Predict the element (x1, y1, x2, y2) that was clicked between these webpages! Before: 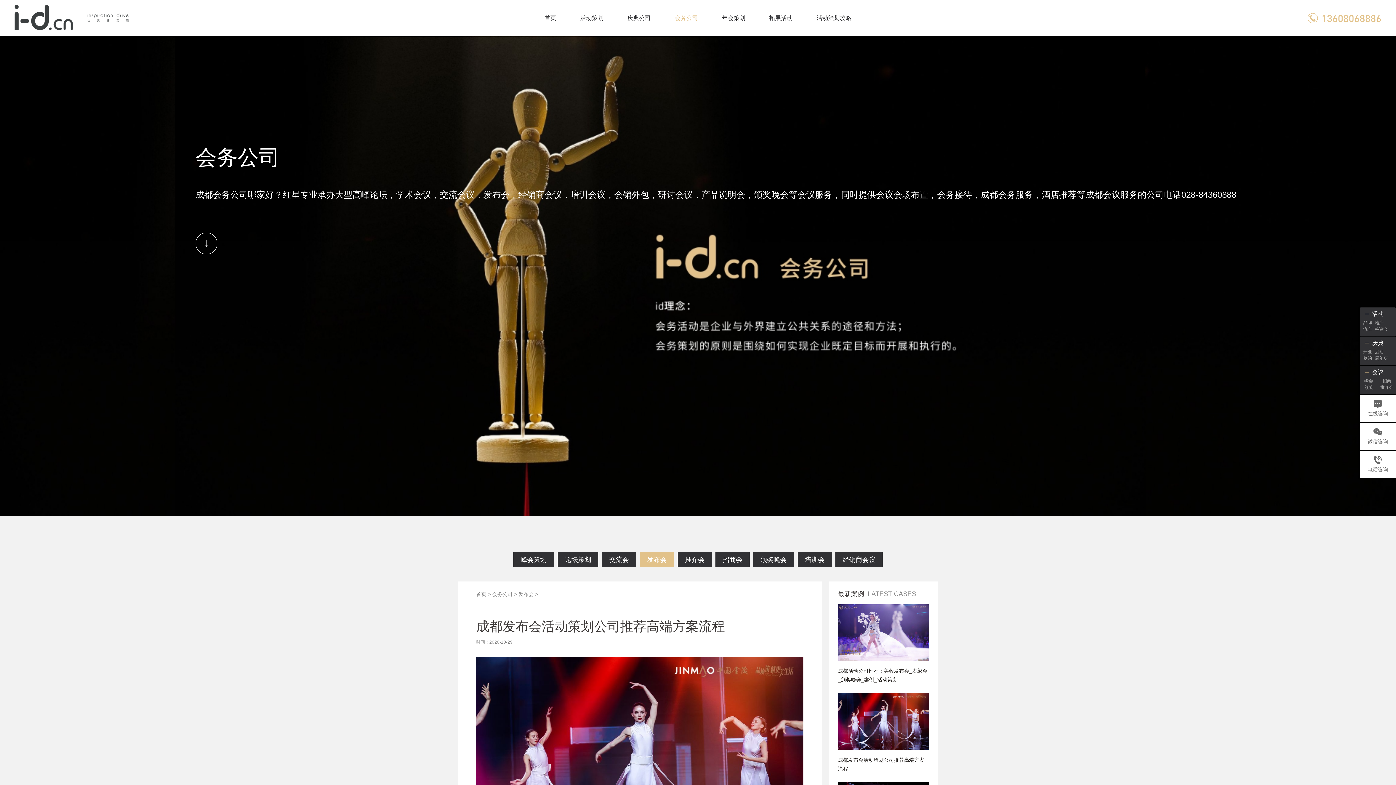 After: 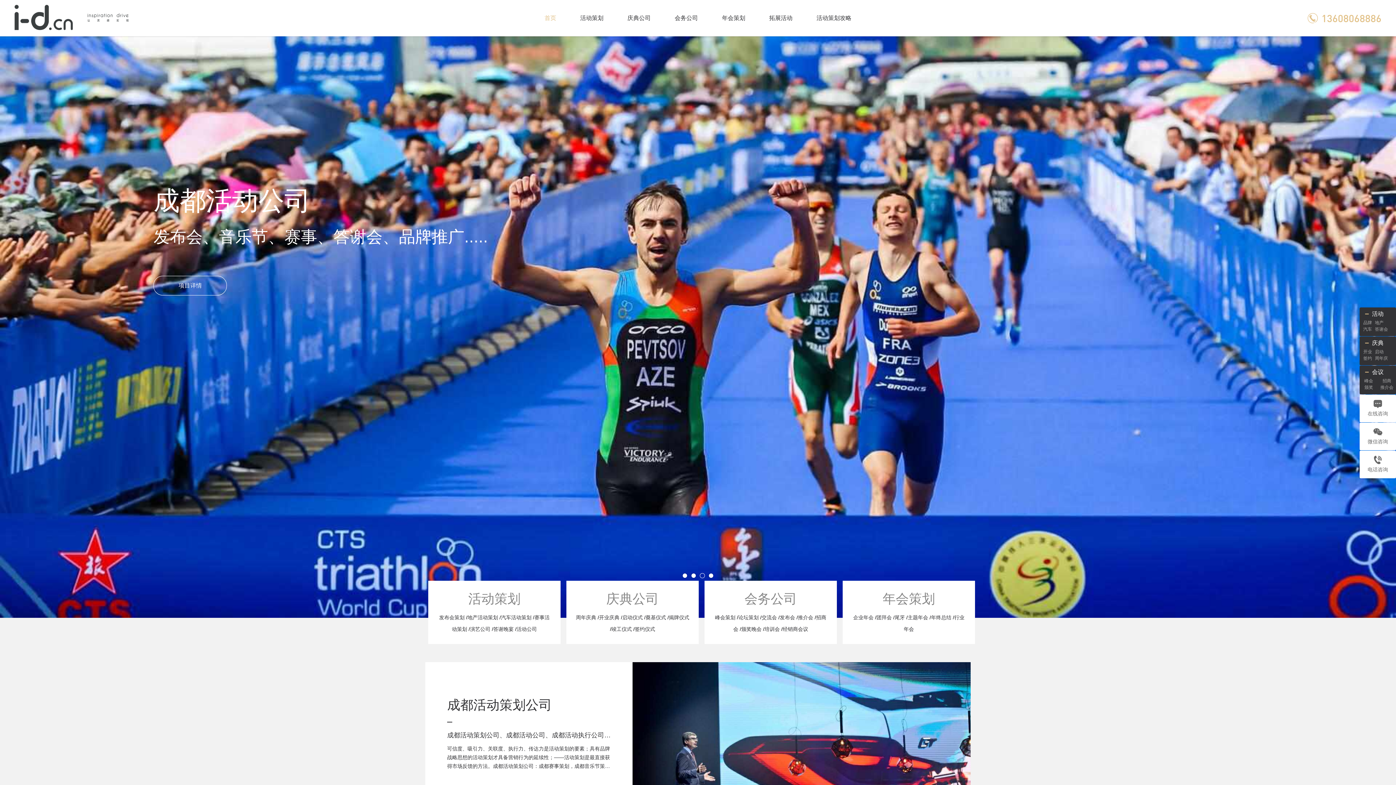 Action: bbox: (537, 0, 563, 36) label: 首页